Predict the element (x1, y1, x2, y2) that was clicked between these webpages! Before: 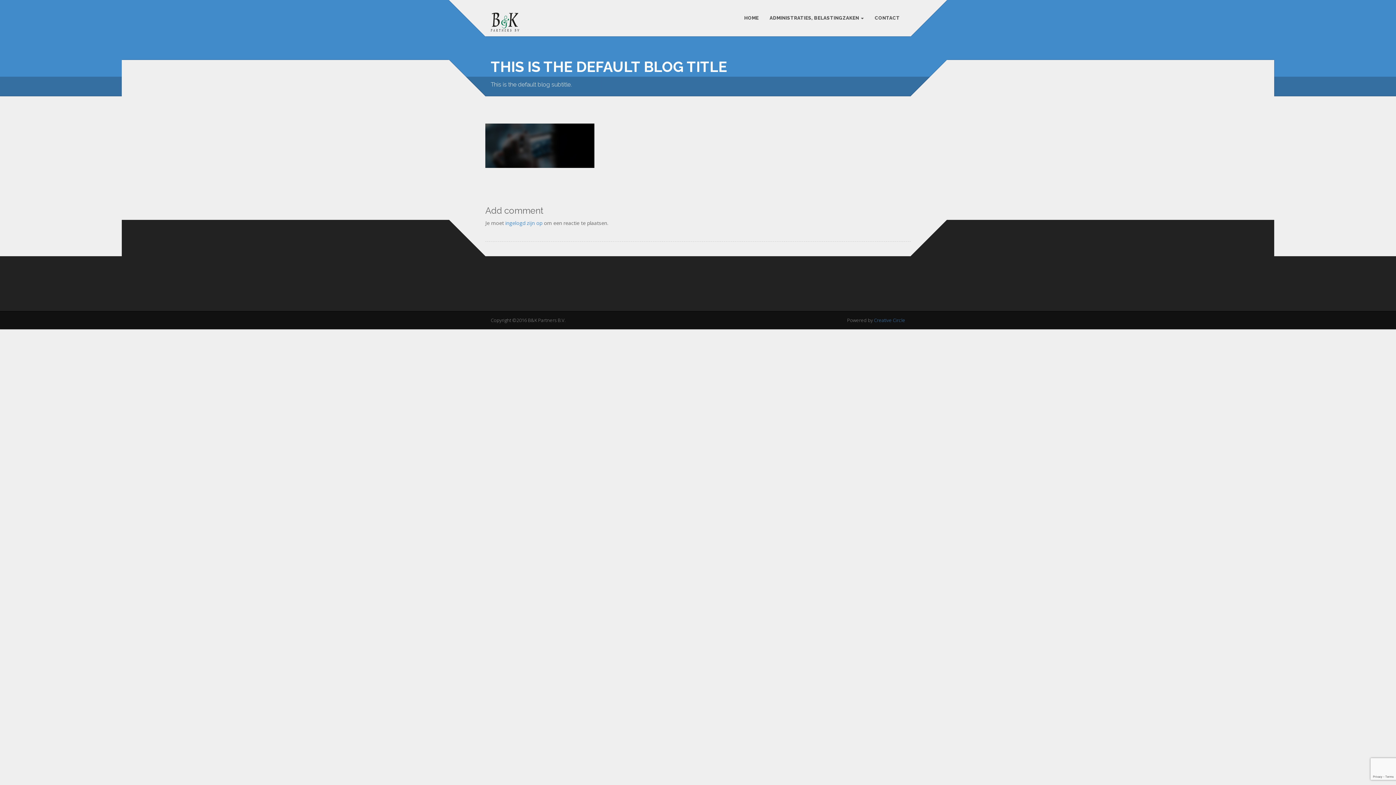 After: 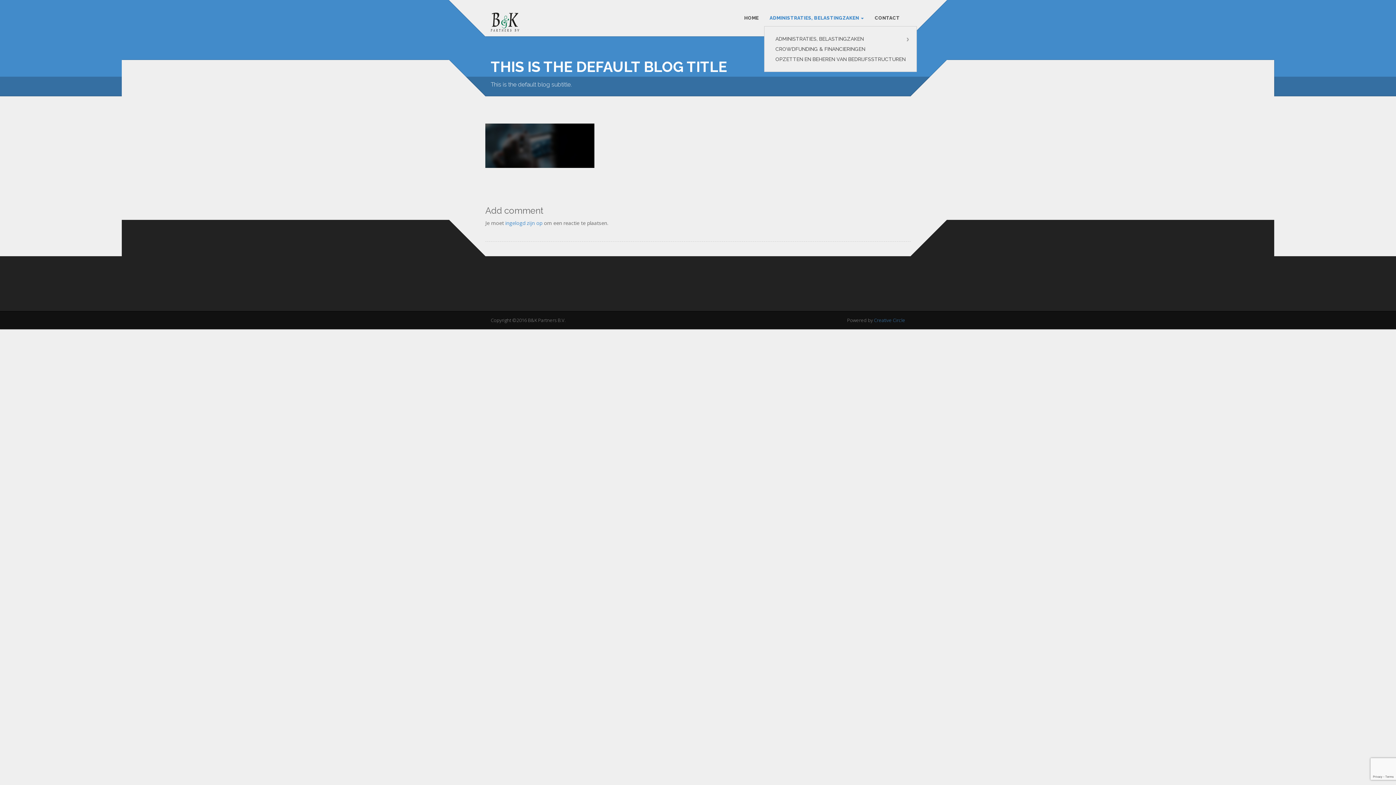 Action: label: ADMINISTRATIES, BELASTINGZAKEN  bbox: (765, 10, 868, 25)